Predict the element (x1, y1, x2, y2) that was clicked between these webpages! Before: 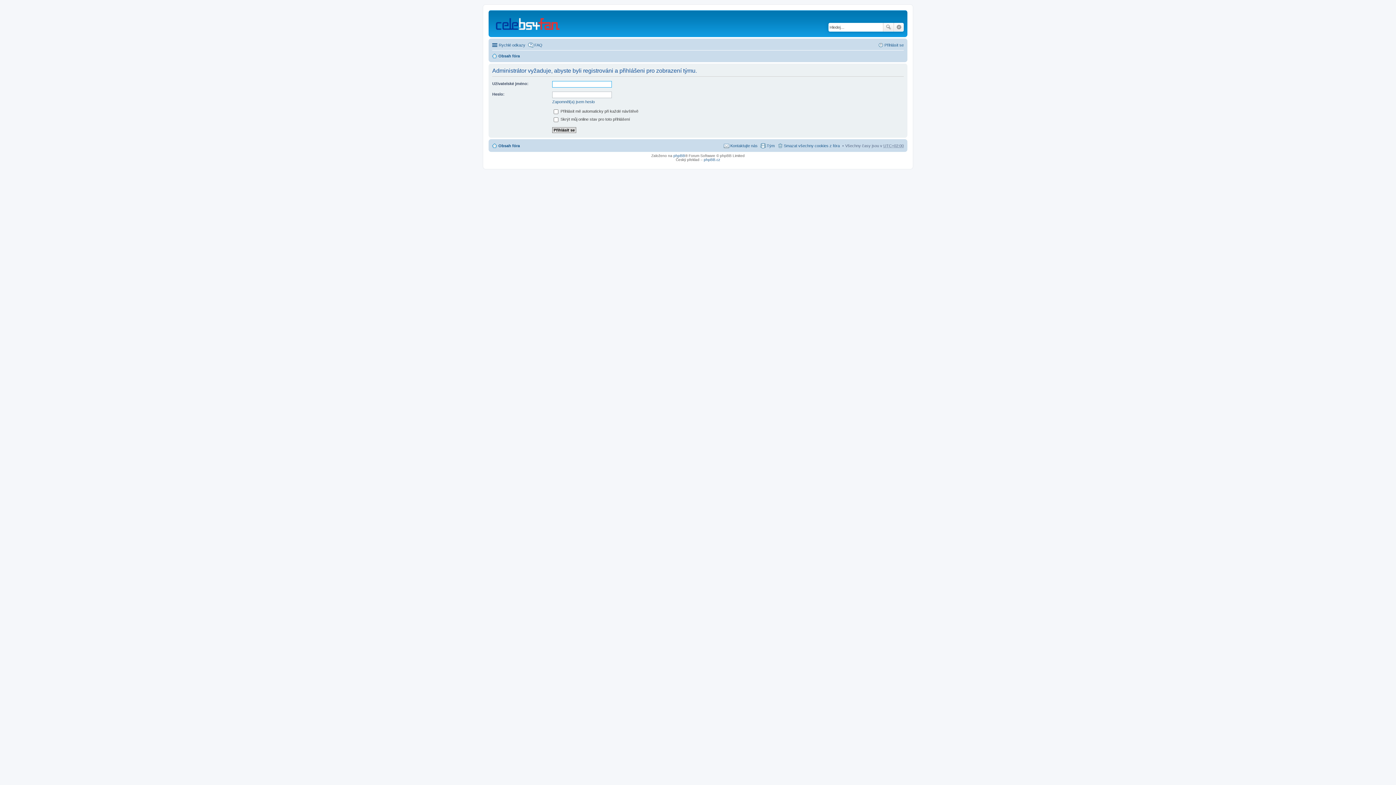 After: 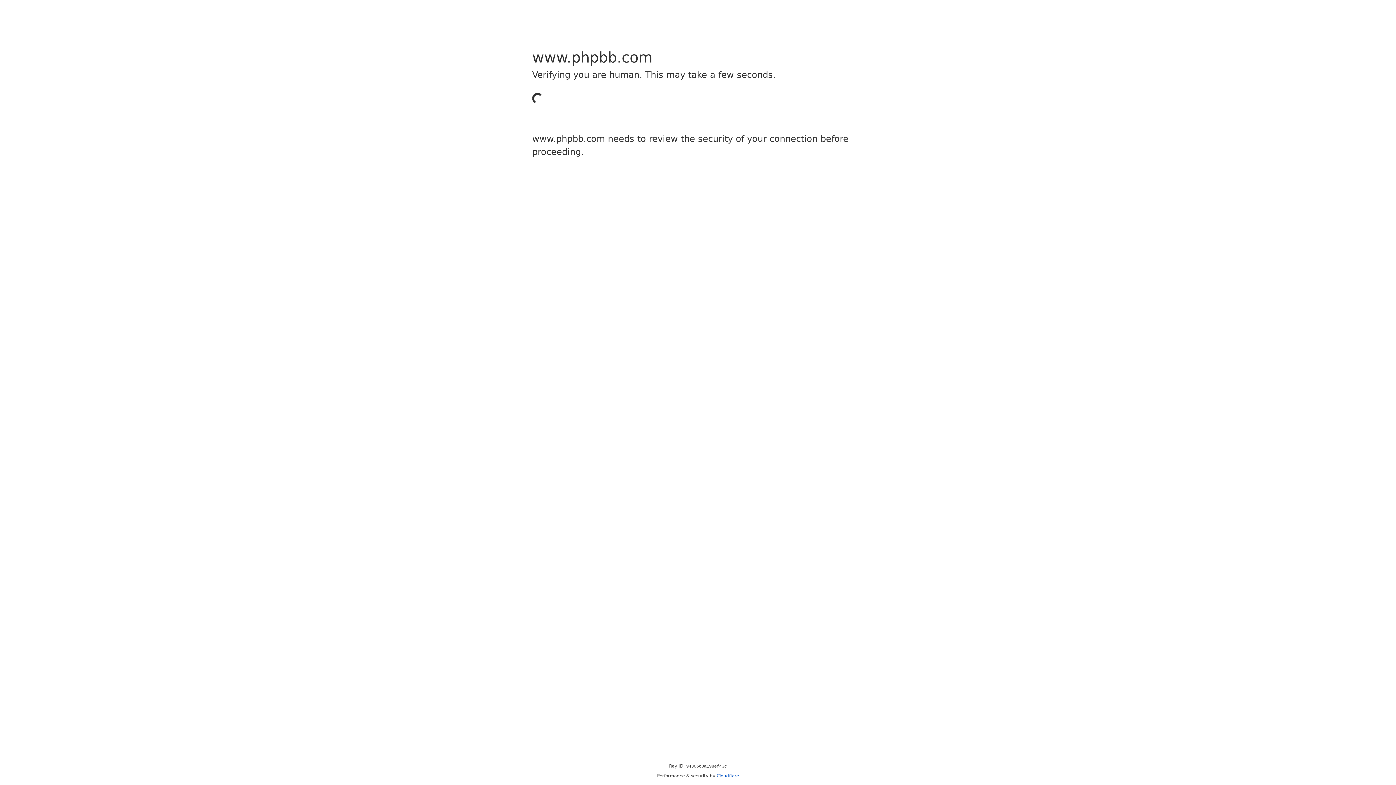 Action: bbox: (673, 153, 685, 157) label: phpBB